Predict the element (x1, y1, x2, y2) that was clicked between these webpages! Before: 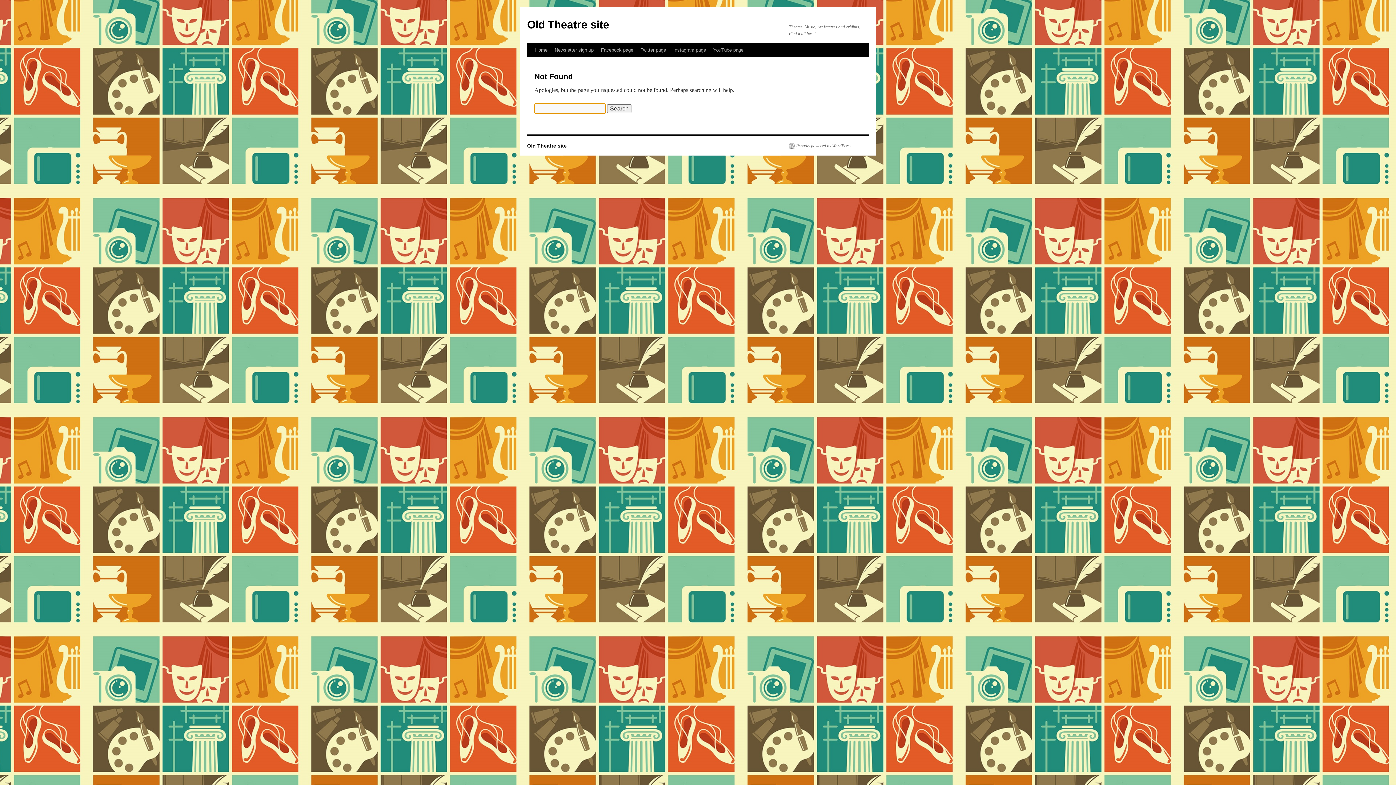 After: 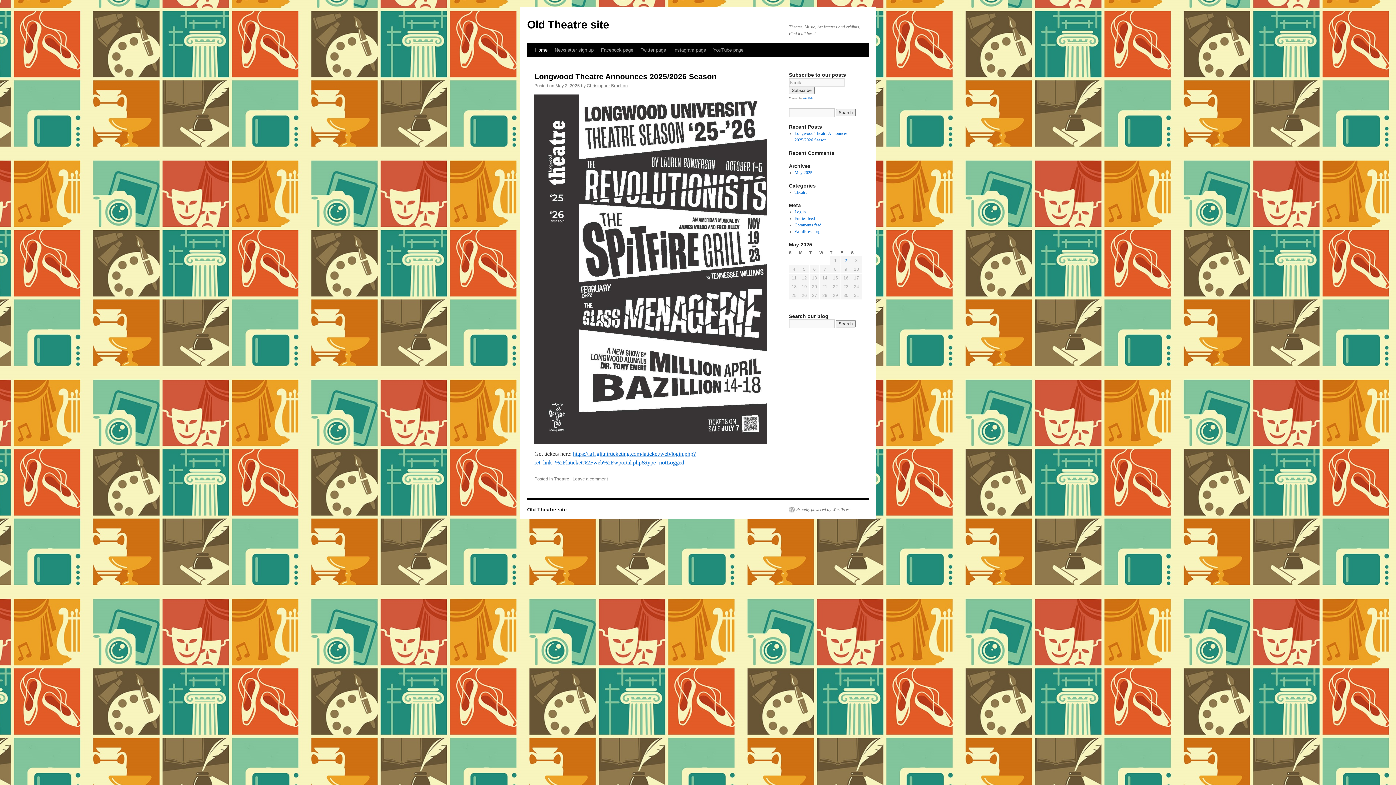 Action: label: Home bbox: (531, 43, 551, 57)